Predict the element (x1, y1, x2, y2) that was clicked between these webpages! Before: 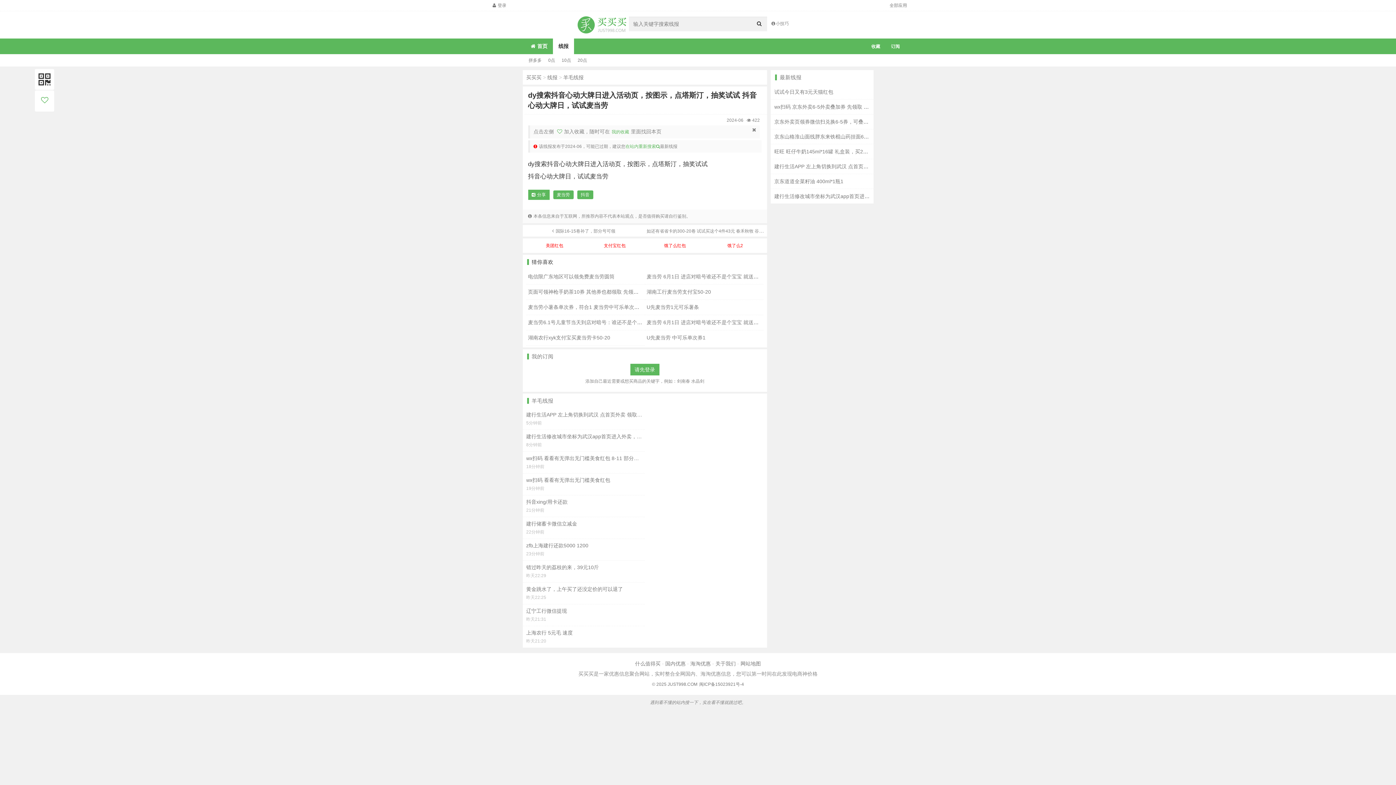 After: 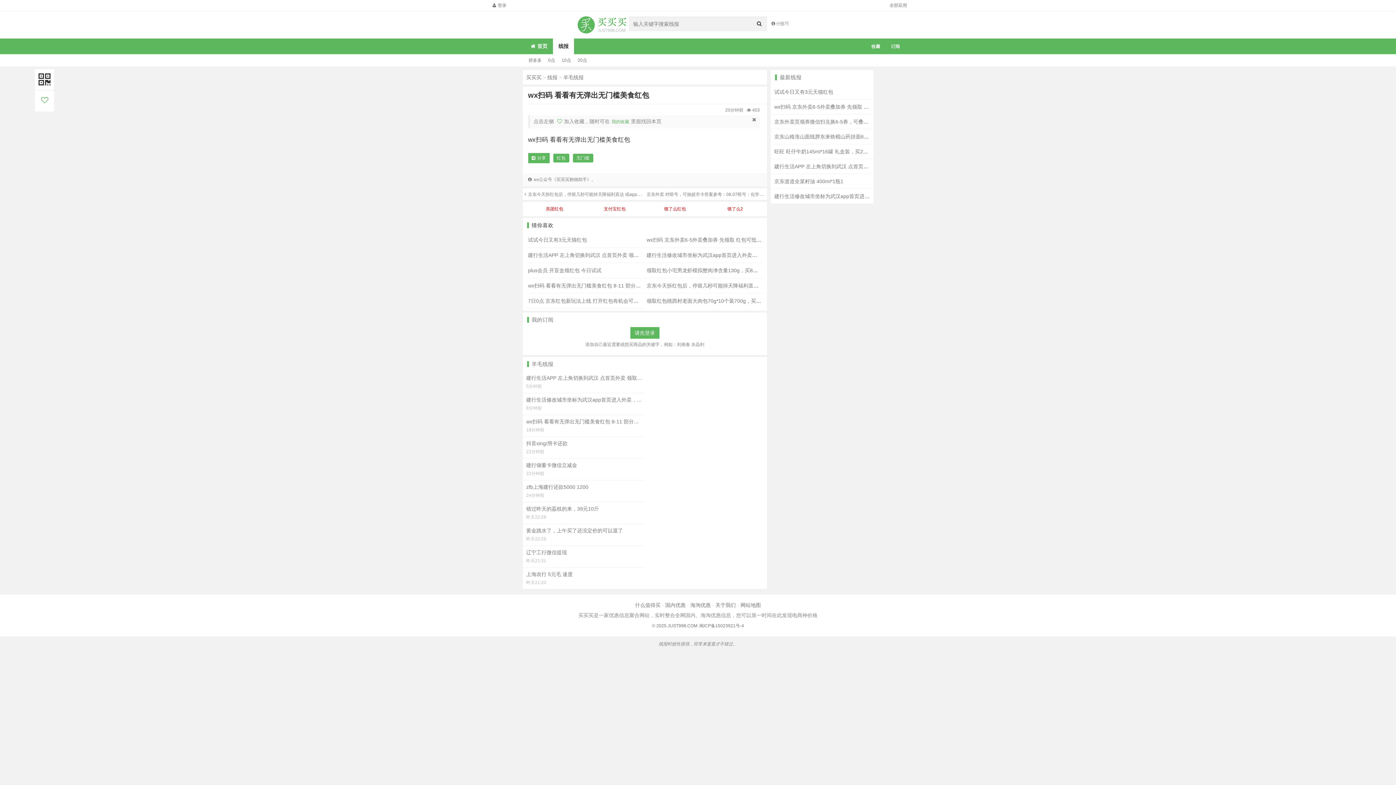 Action: bbox: (526, 476, 643, 492) label: wx扫码 看看有无弹出无门槛美食红包

19分钟前